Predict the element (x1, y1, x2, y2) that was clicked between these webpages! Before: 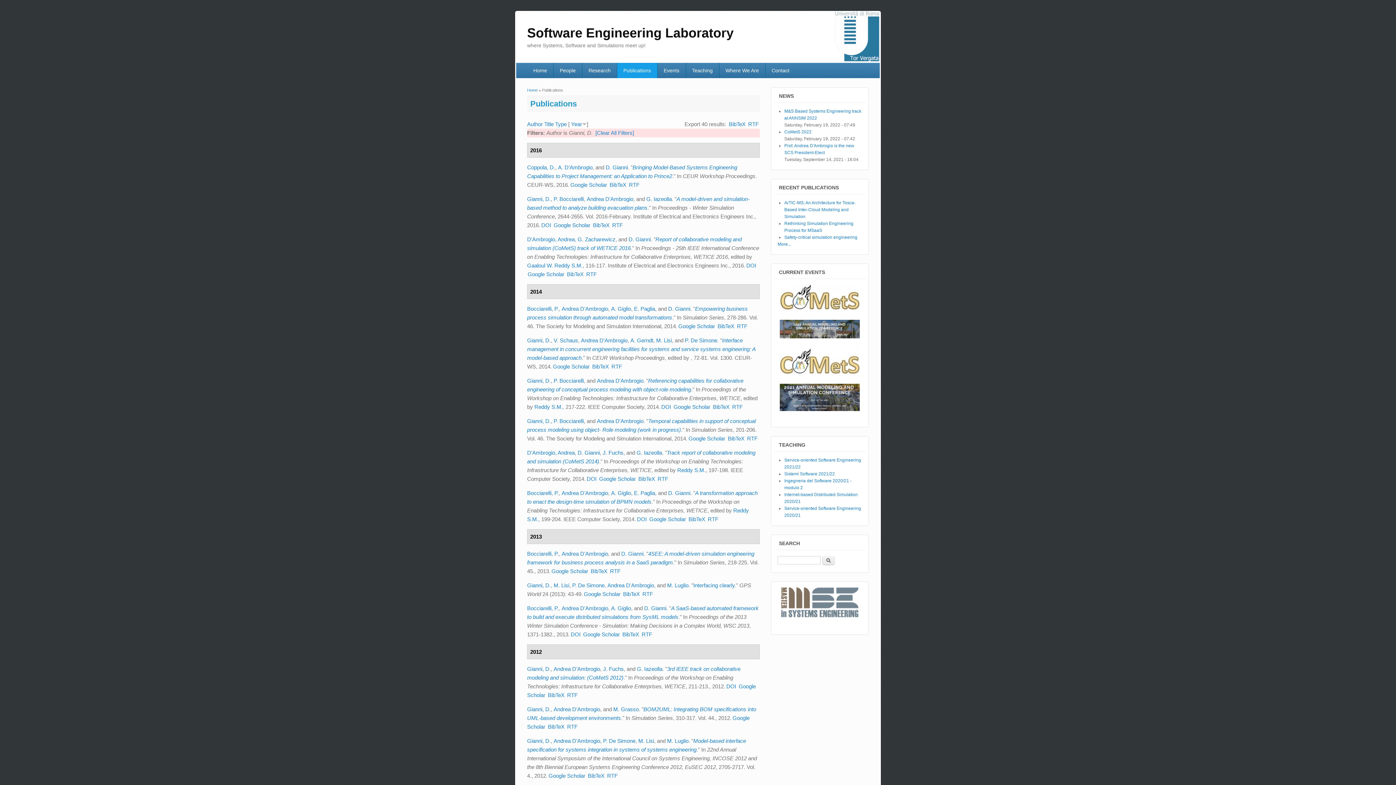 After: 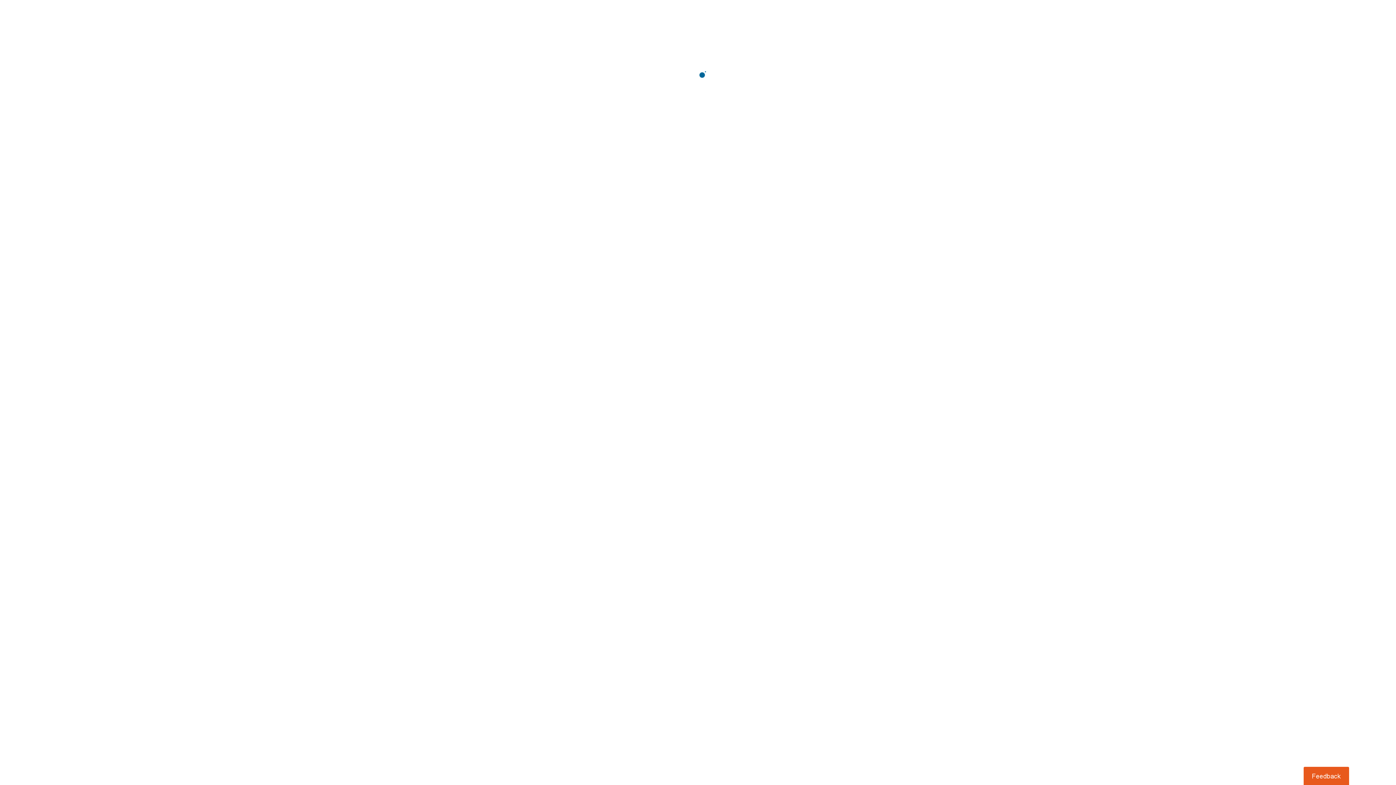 Action: bbox: (541, 222, 551, 228) label: DOI